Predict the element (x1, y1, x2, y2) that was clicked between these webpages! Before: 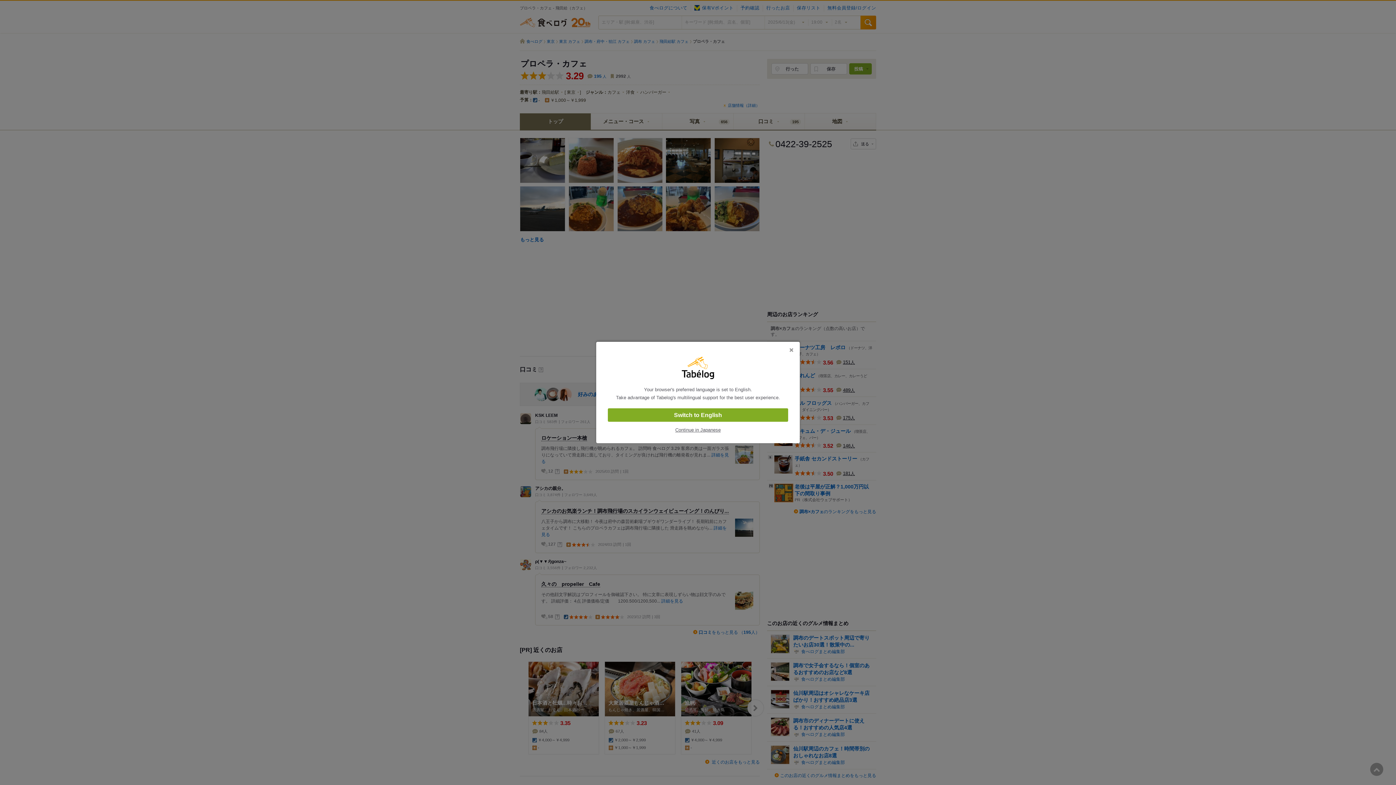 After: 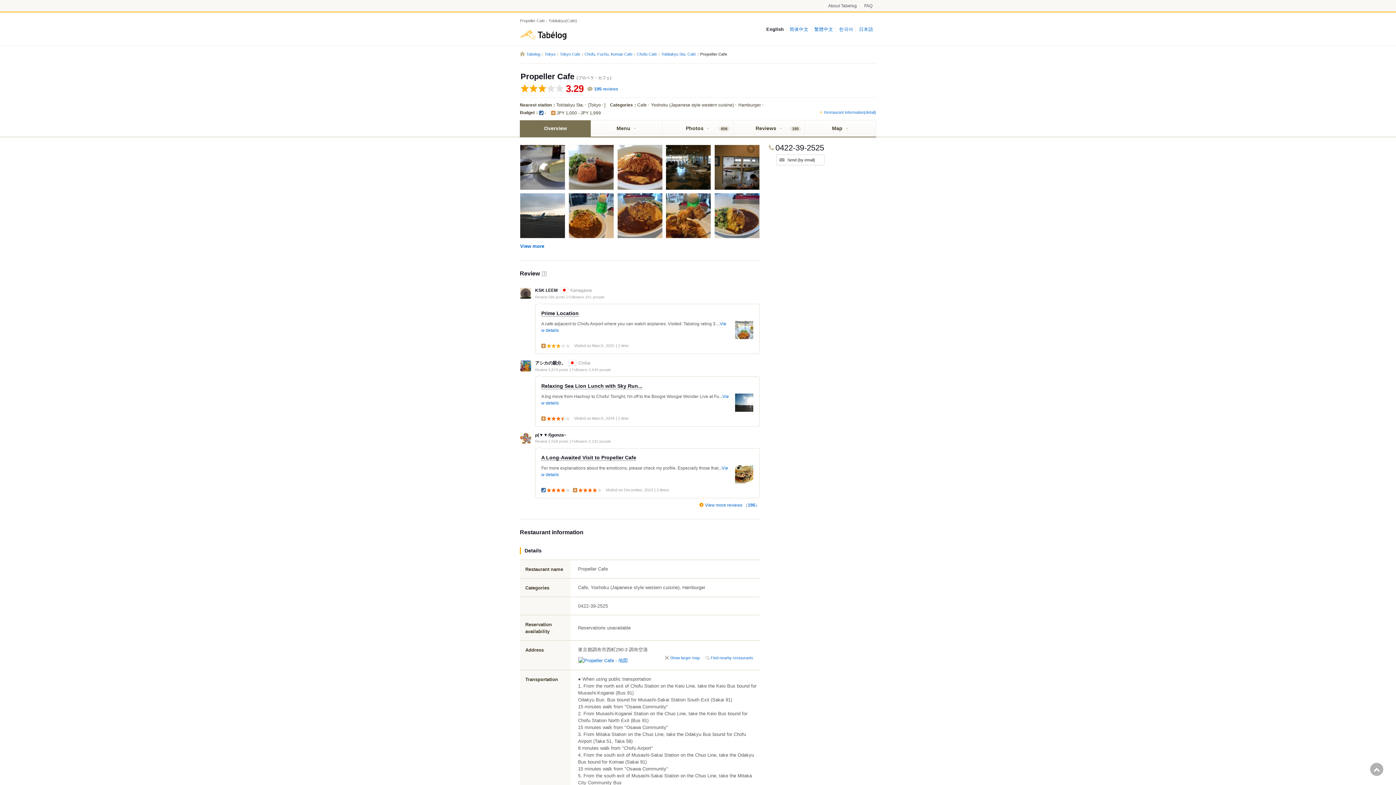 Action: label: Switch to English bbox: (608, 408, 788, 422)